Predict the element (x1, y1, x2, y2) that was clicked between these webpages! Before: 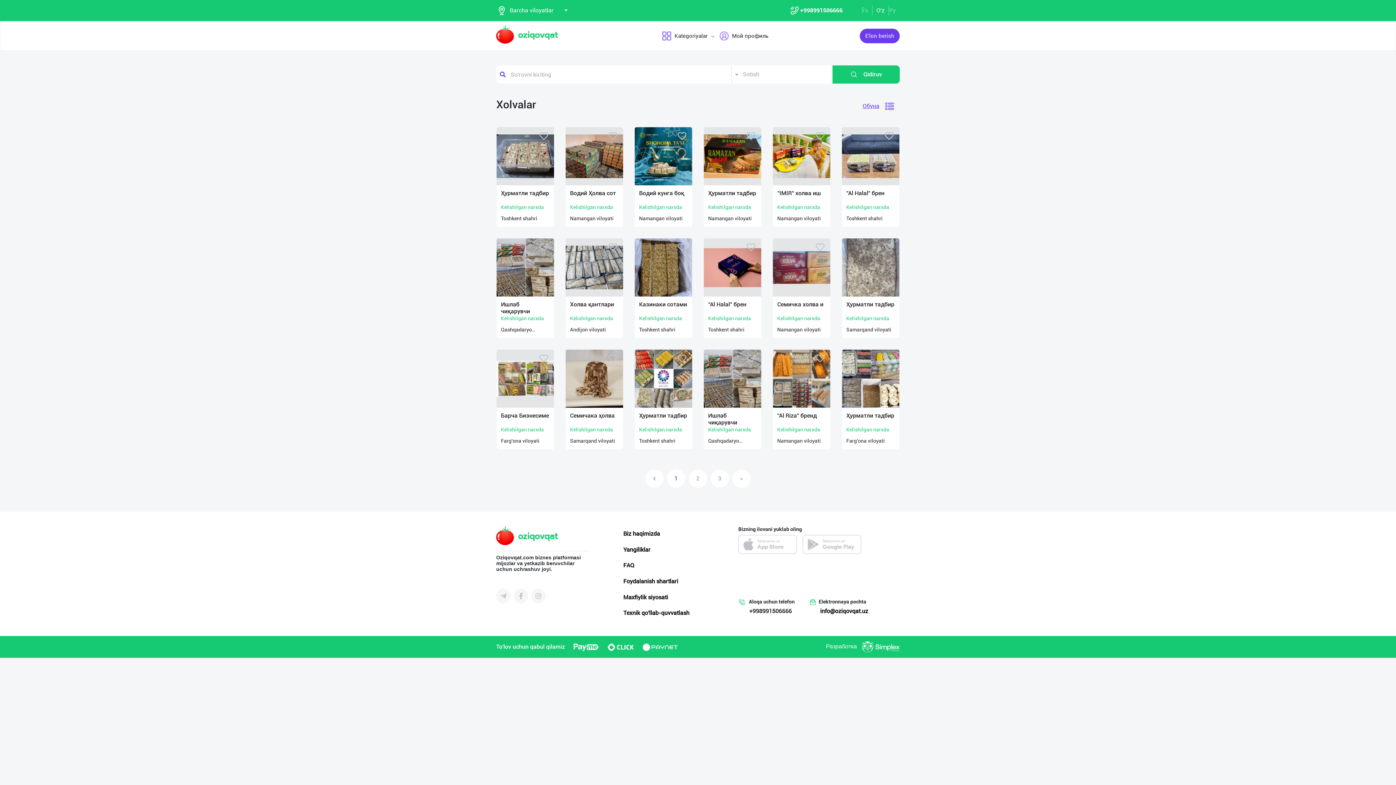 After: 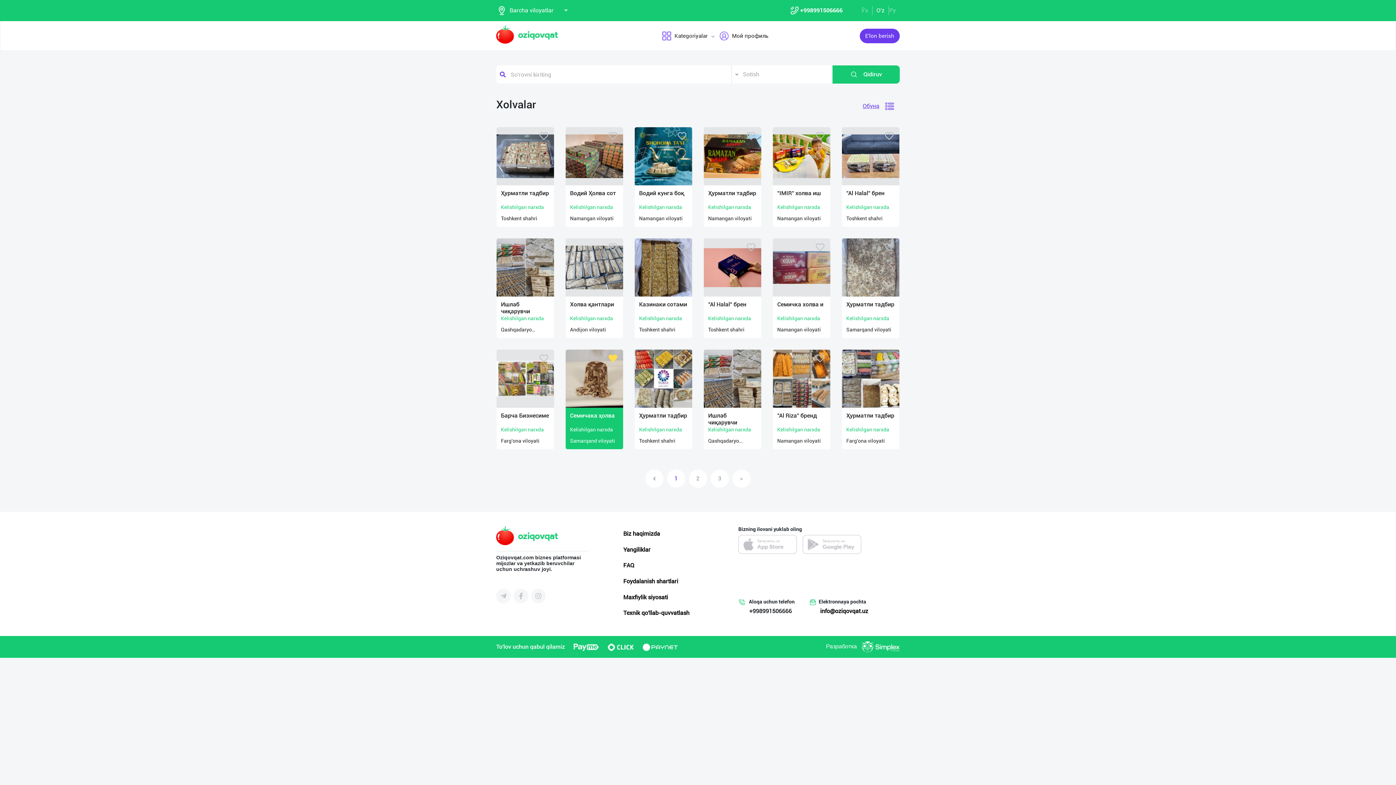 Action: bbox: (606, 353, 619, 364)